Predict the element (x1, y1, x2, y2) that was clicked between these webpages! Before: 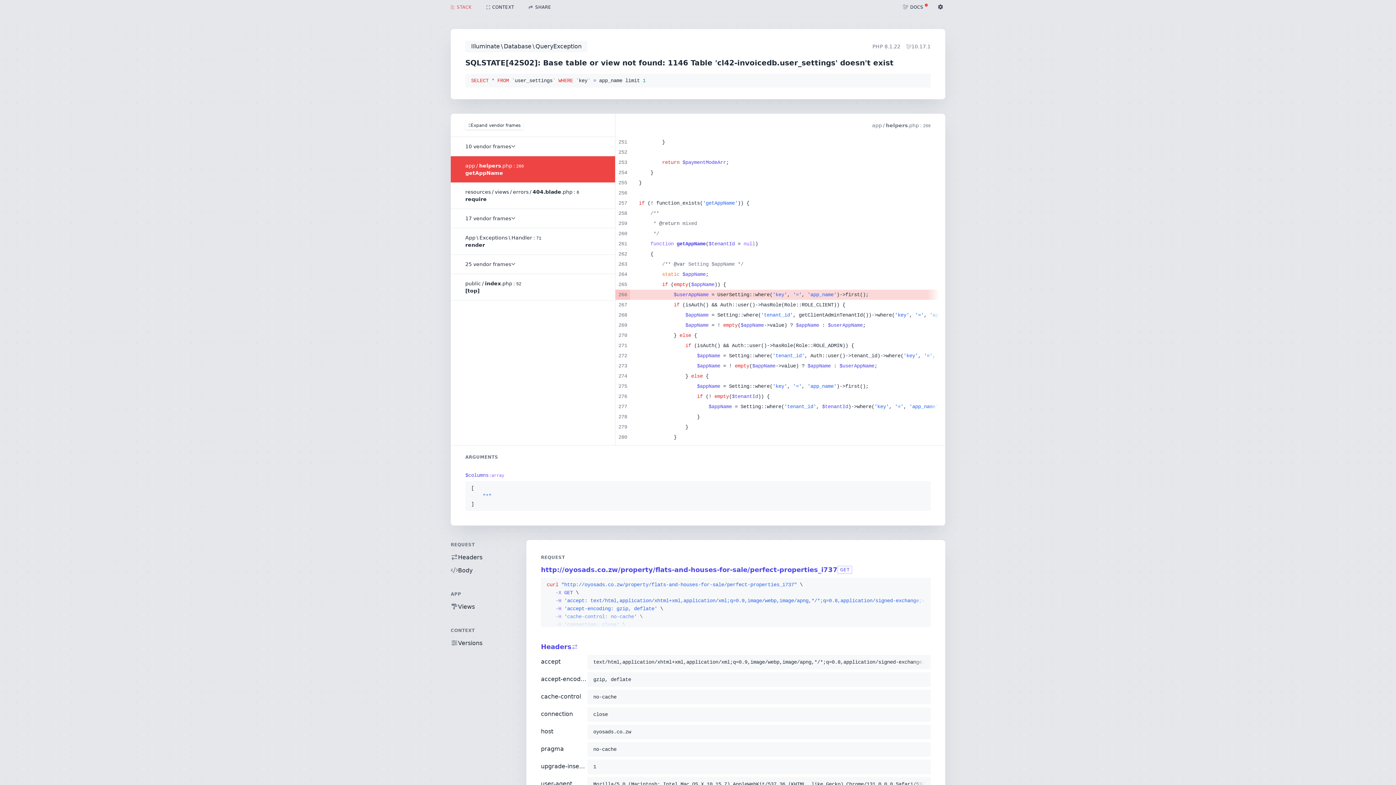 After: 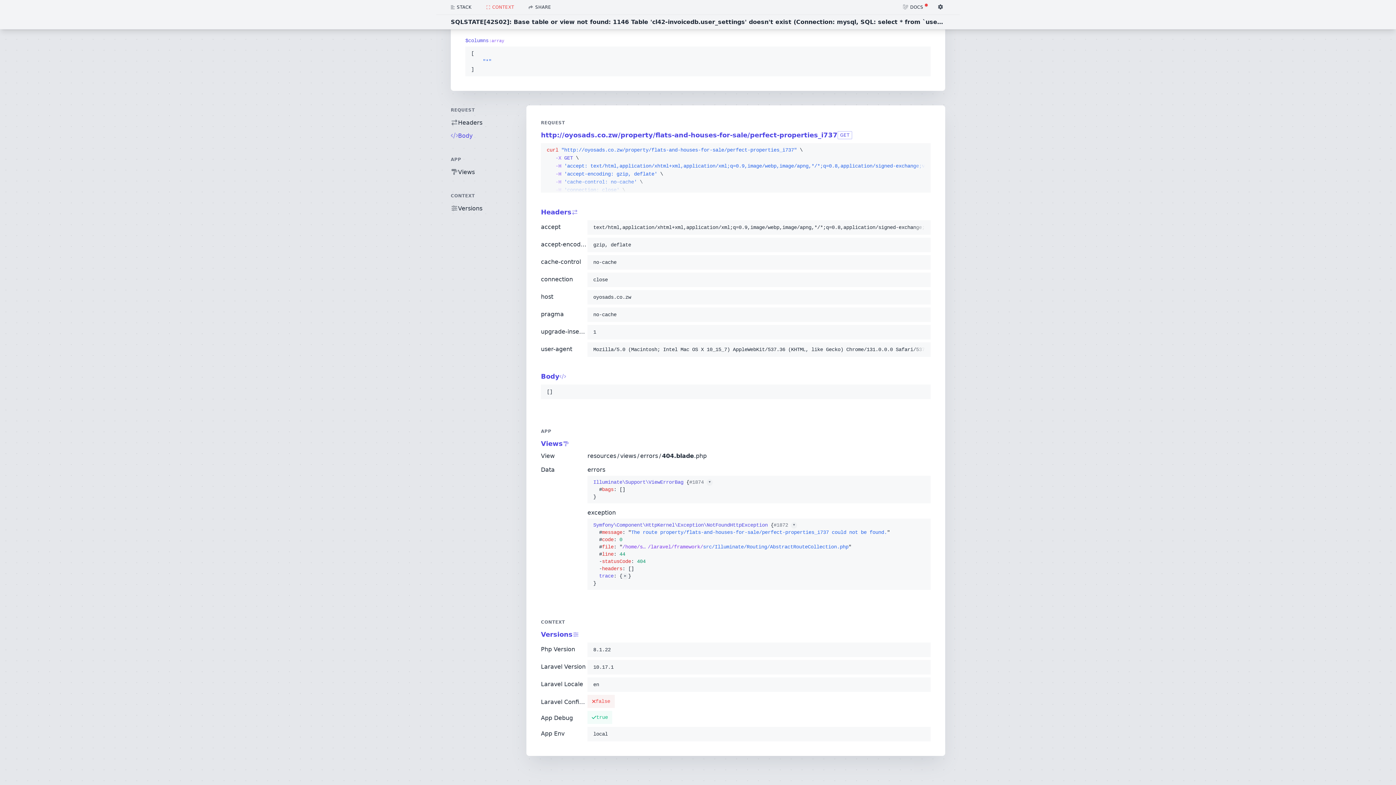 Action: label: CONTEXT bbox: (450, 628, 474, 633)